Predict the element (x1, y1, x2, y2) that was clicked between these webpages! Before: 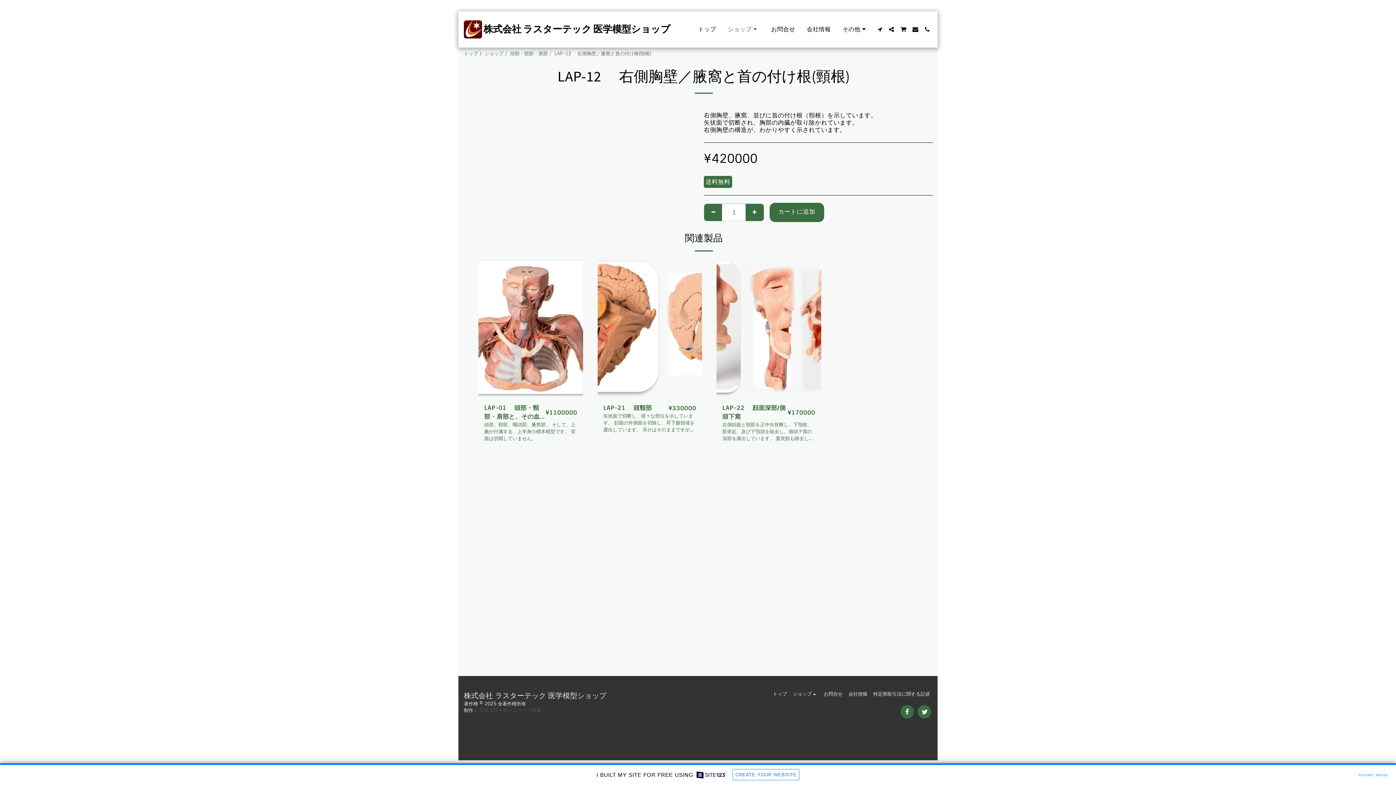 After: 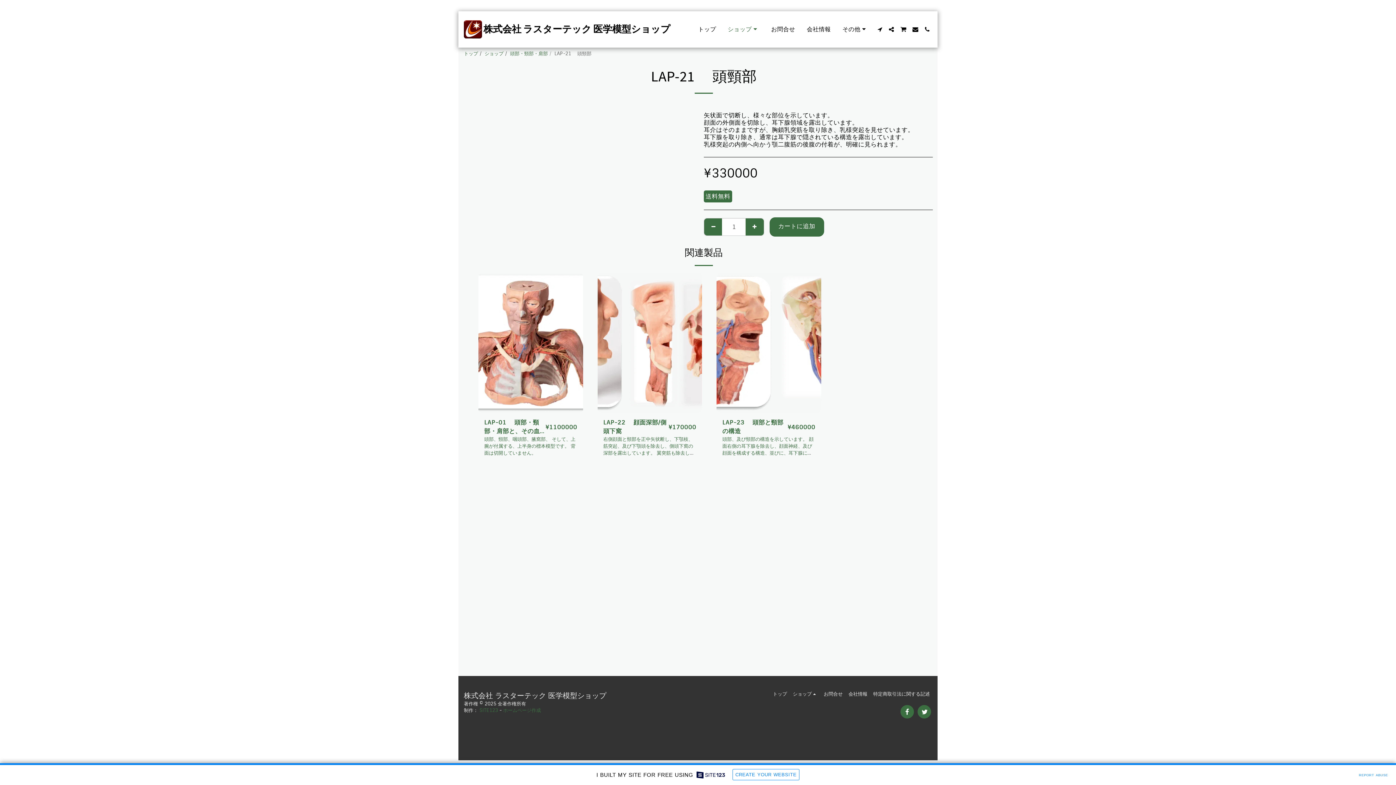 Action: bbox: (597, 258, 702, 398) label: LAP-21	　頭頸部